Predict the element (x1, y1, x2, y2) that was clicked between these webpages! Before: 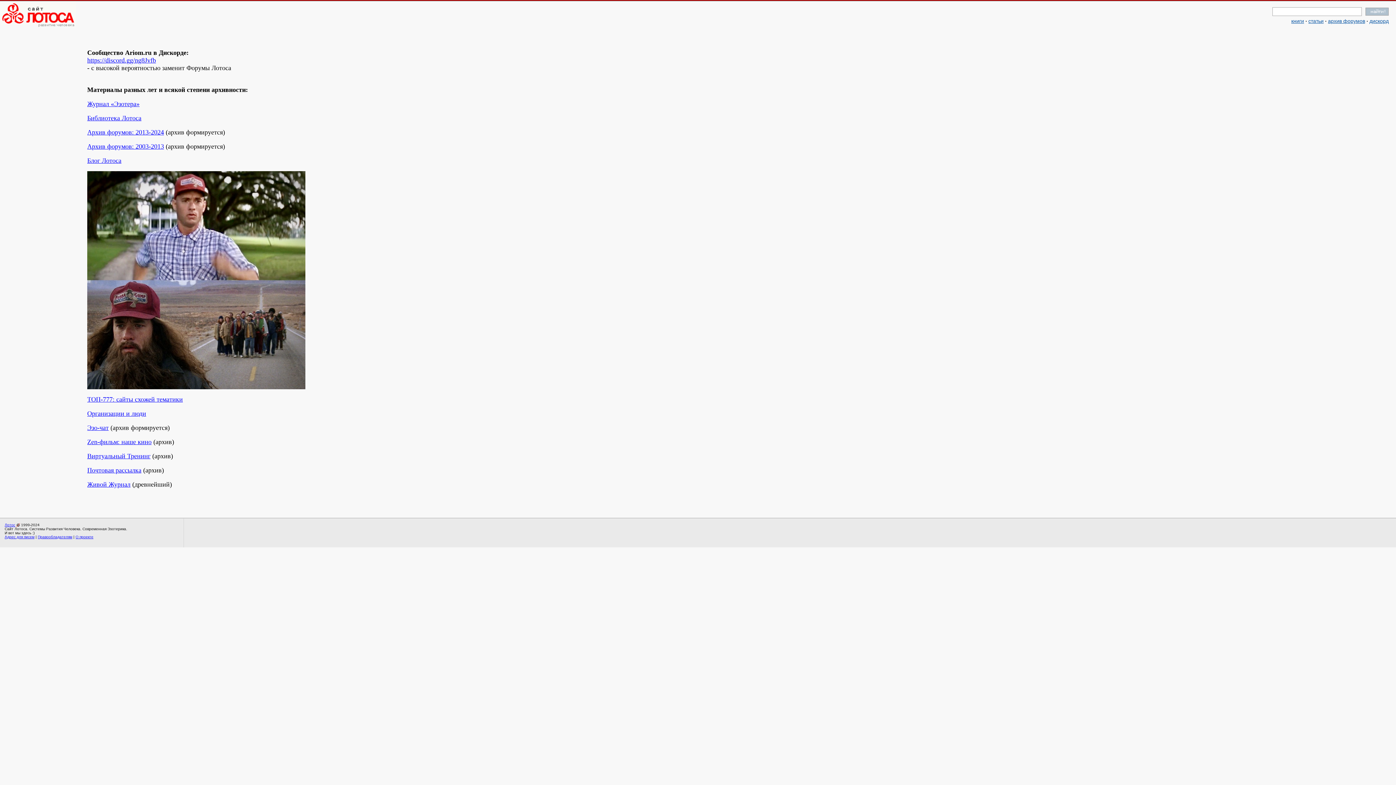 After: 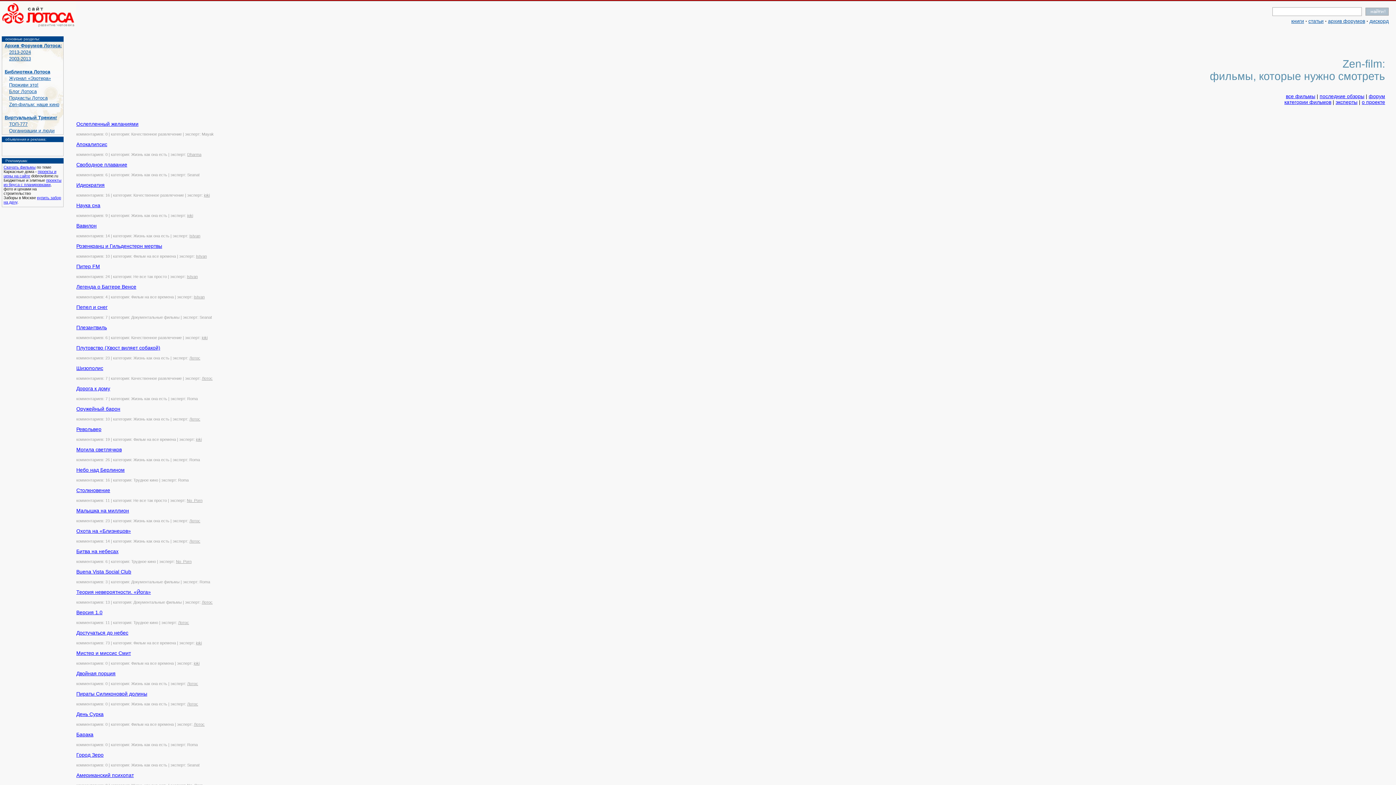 Action: bbox: (87, 438, 151, 445) label: Zen-фильм: наше кино